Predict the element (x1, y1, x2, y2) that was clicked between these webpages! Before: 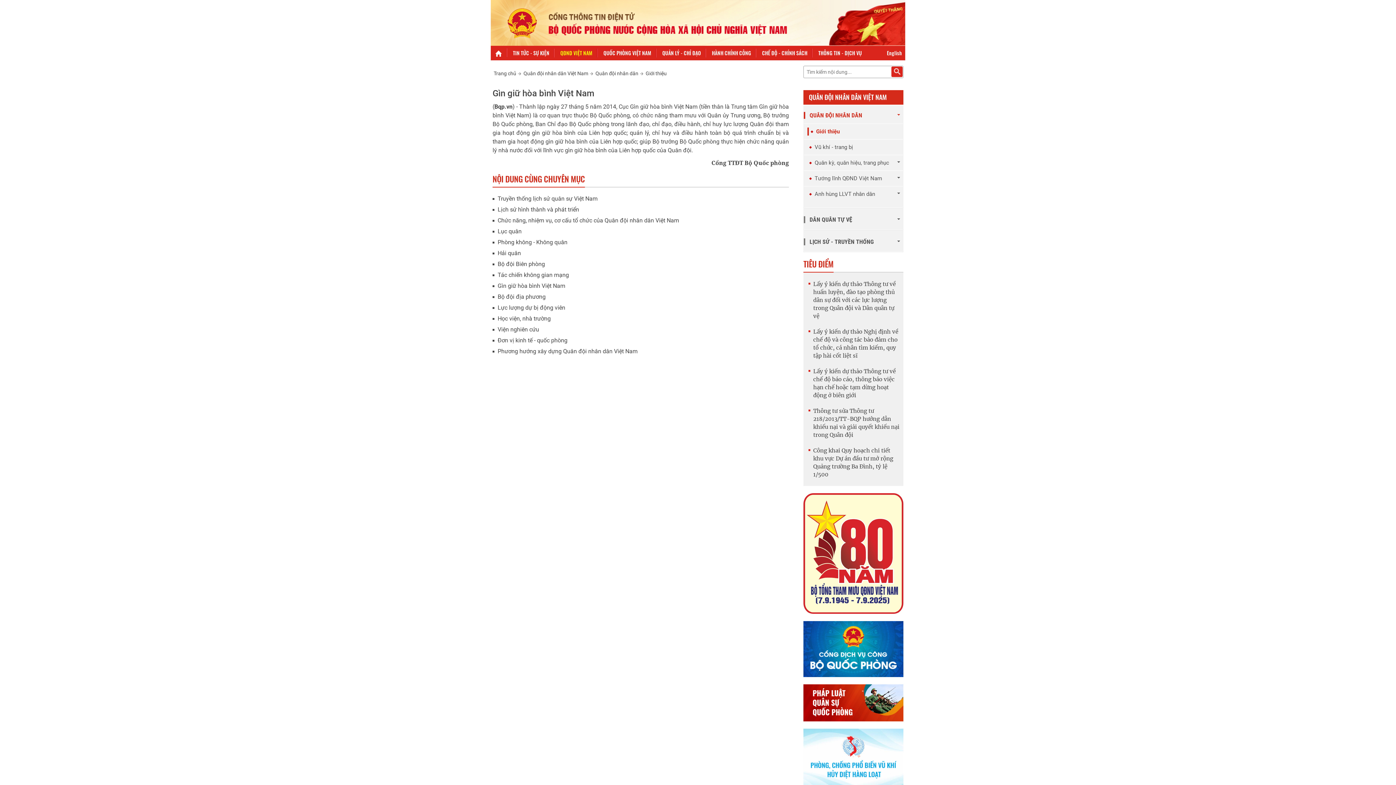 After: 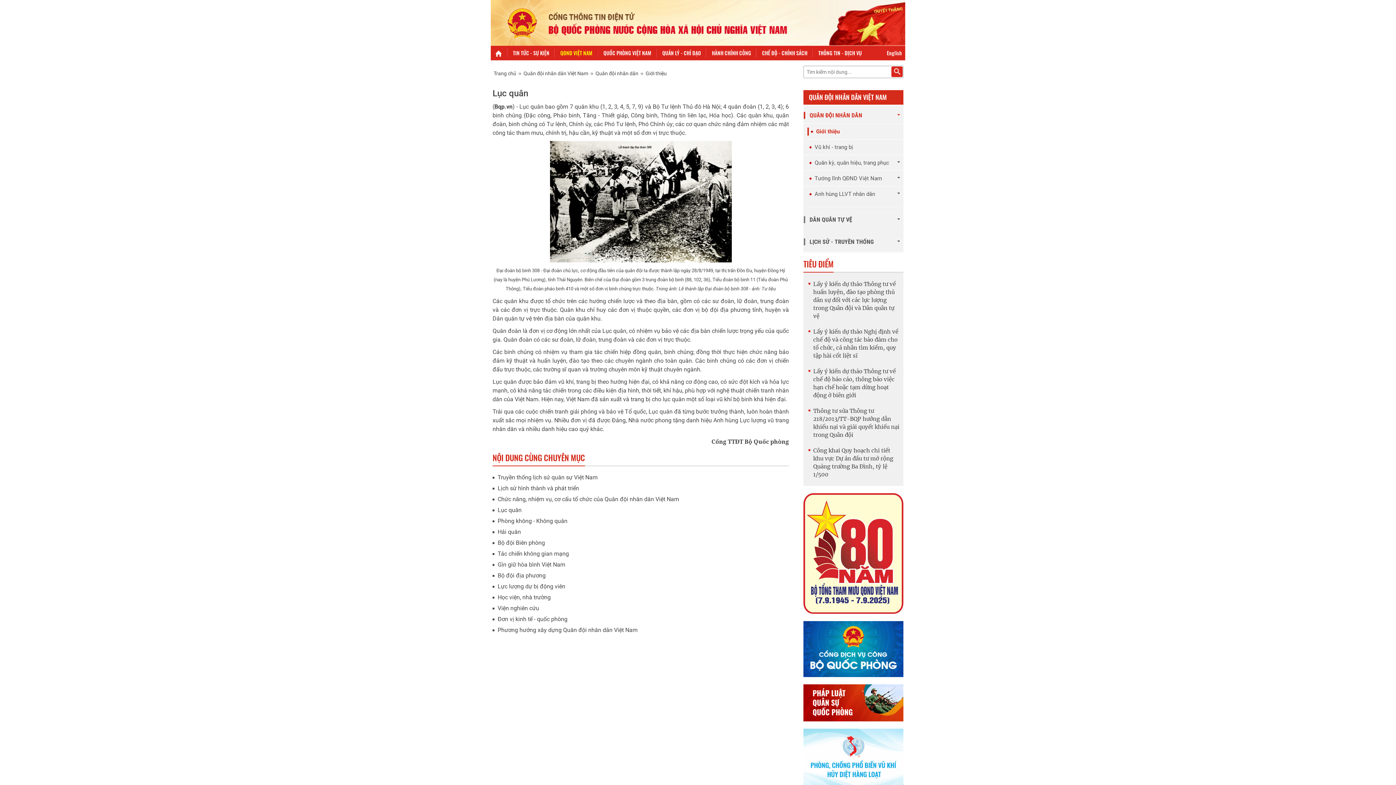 Action: bbox: (492, 228, 521, 235) label: Lục quân